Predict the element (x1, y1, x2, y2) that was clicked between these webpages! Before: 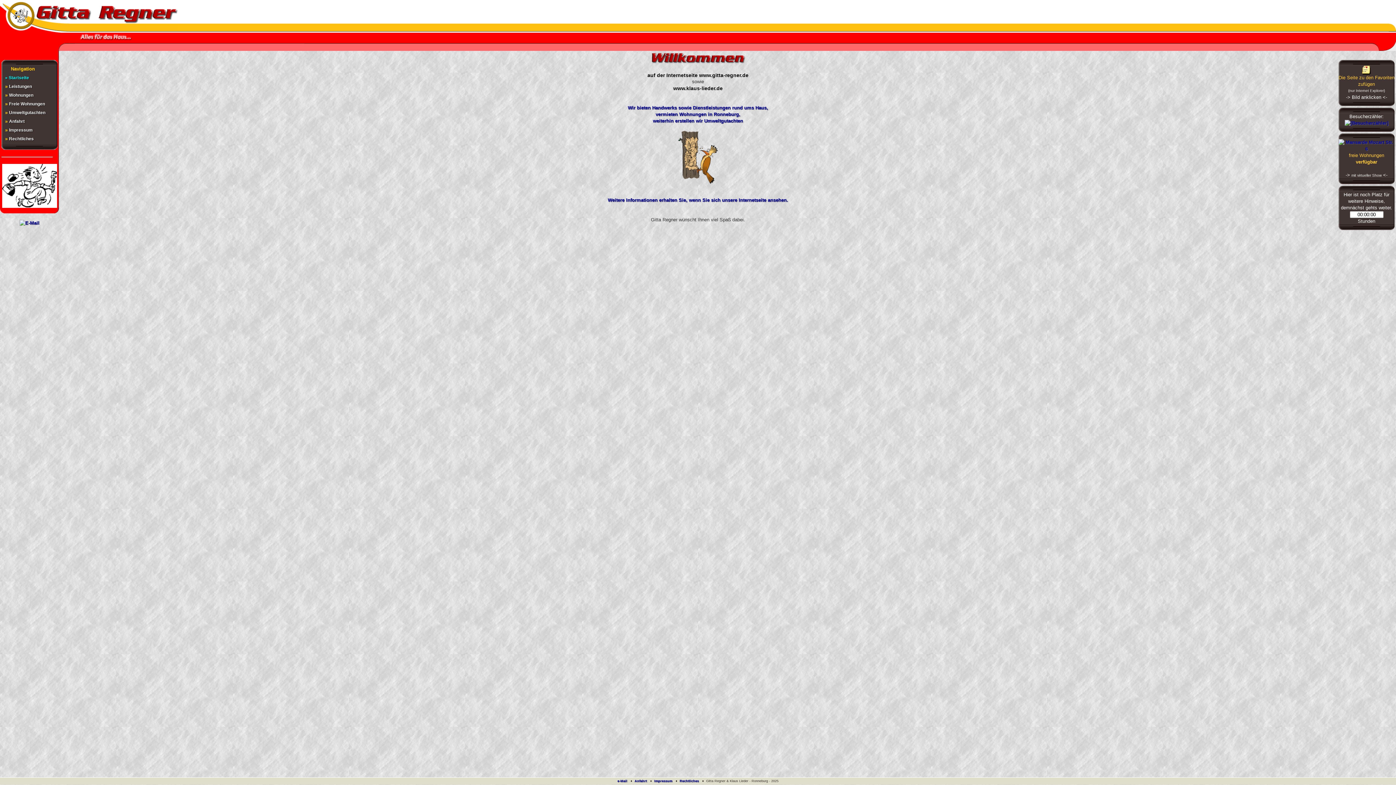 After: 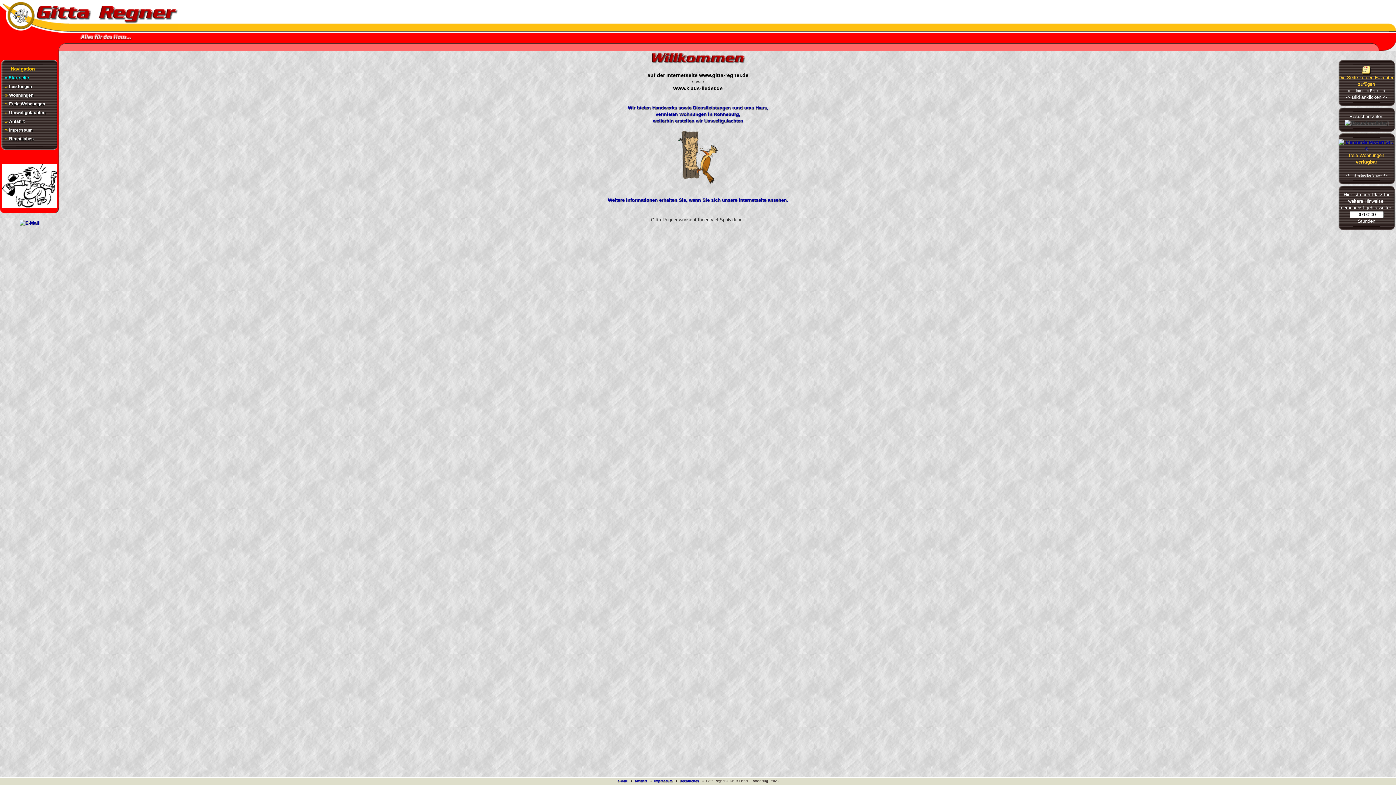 Action: bbox: (1345, 120, 1388, 125)